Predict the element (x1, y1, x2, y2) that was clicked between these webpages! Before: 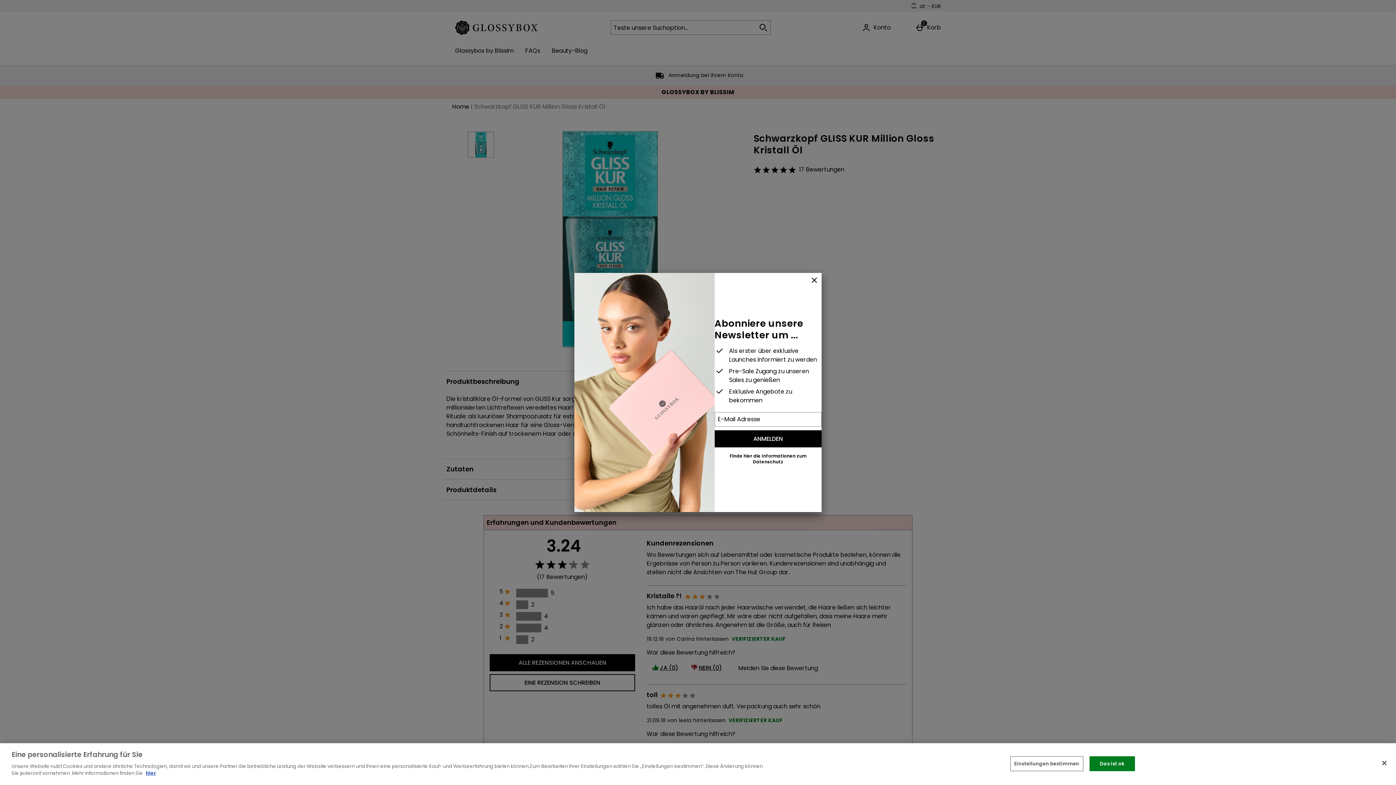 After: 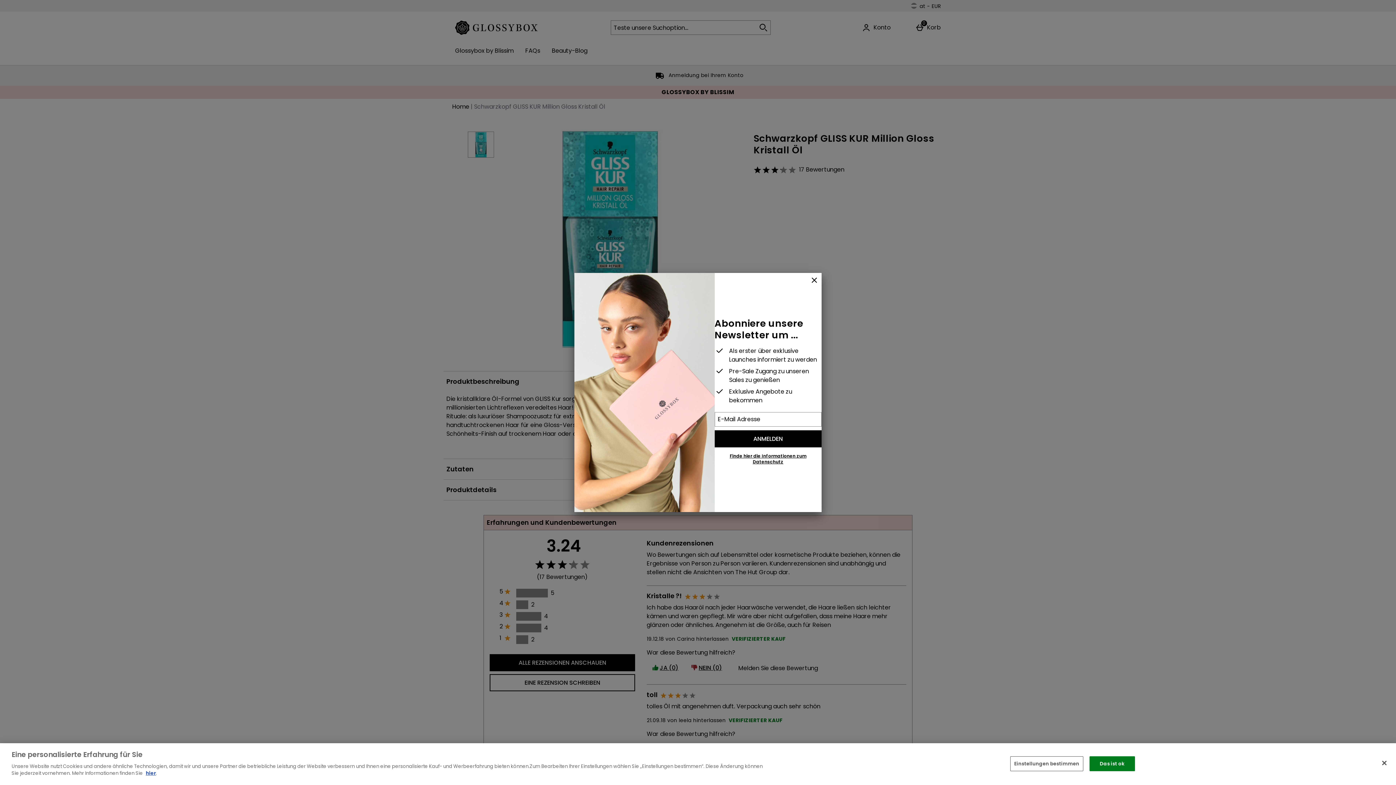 Action: bbox: (729, 452, 806, 464) label: Finde hier die Informationen zum Datenschutz